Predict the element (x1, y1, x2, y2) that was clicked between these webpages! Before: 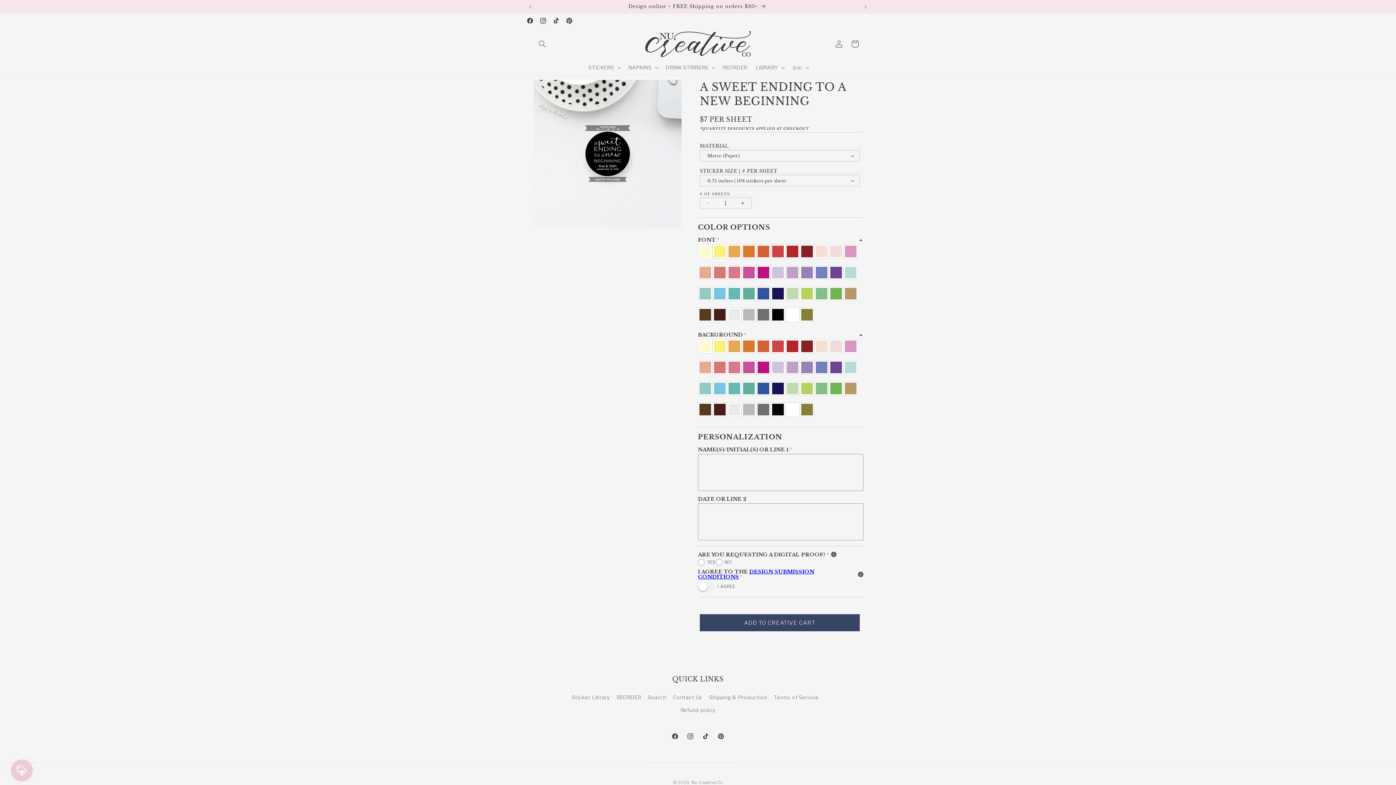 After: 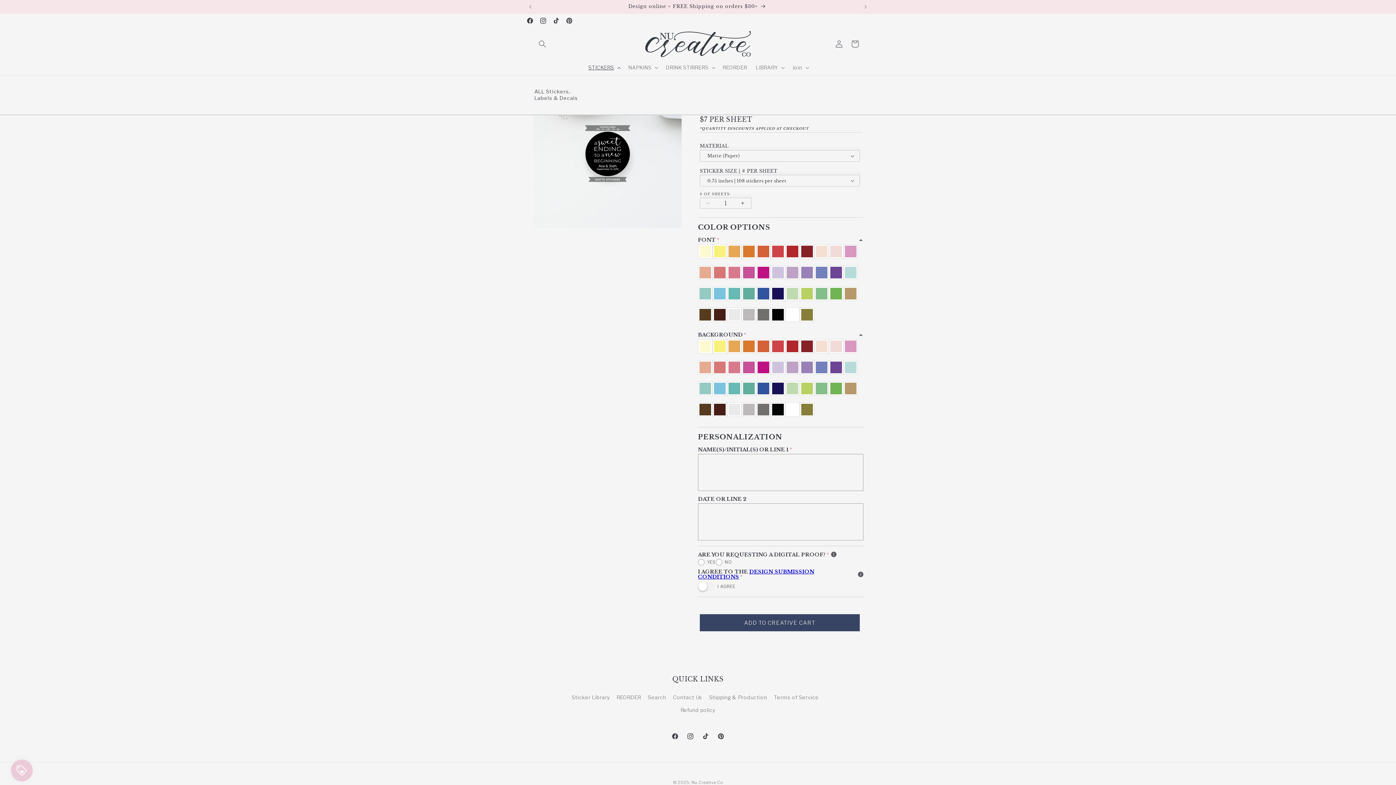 Action: bbox: (584, 60, 624, 75) label: STICKERS